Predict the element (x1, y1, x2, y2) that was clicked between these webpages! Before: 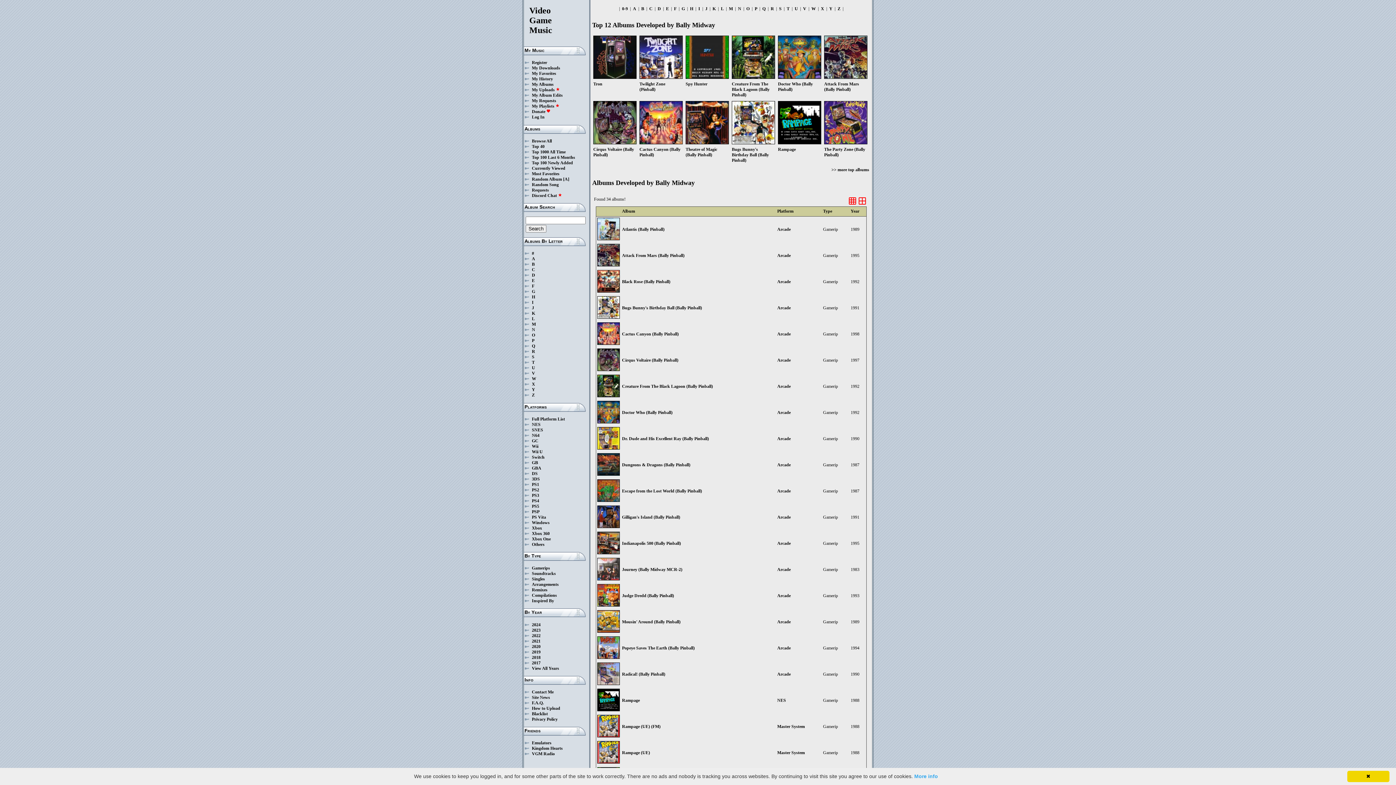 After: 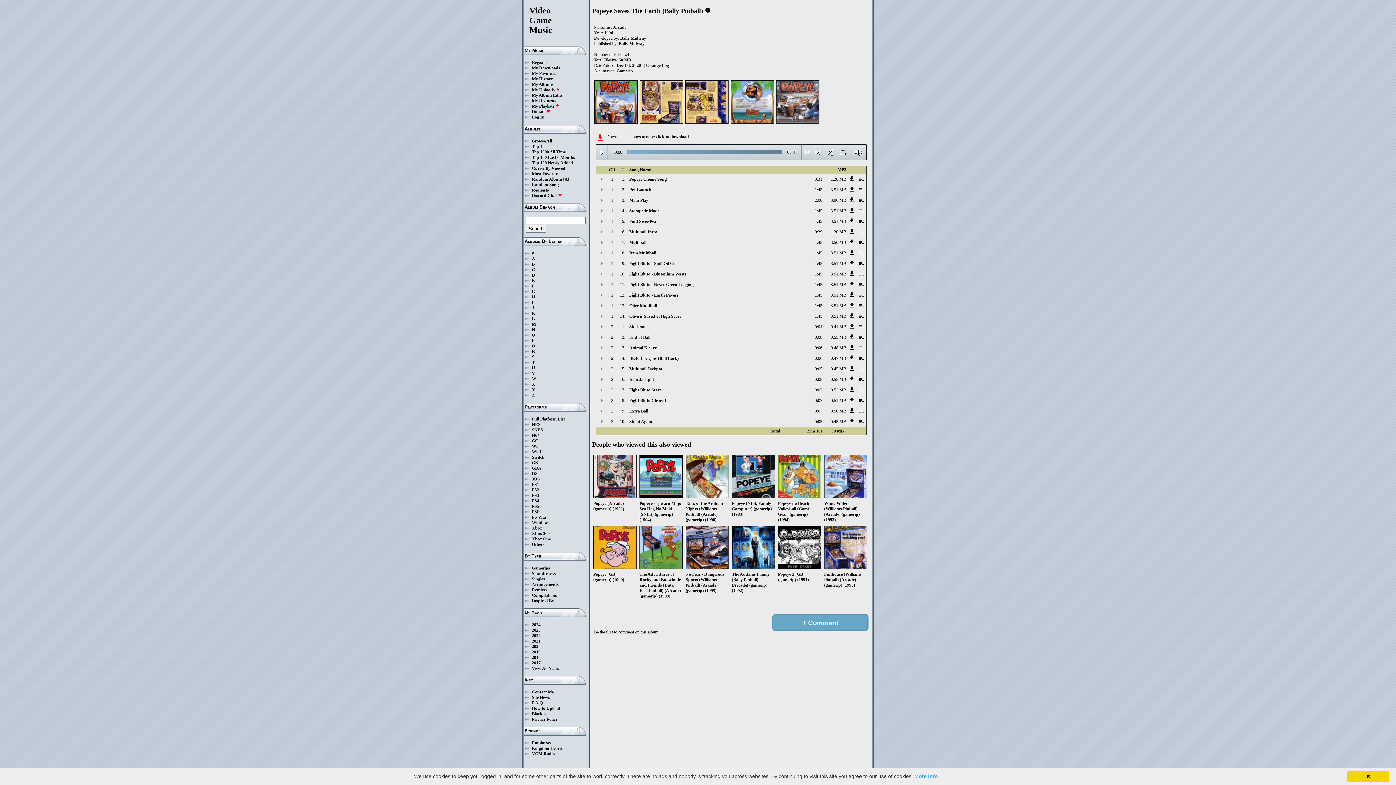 Action: bbox: (597, 655, 620, 660)